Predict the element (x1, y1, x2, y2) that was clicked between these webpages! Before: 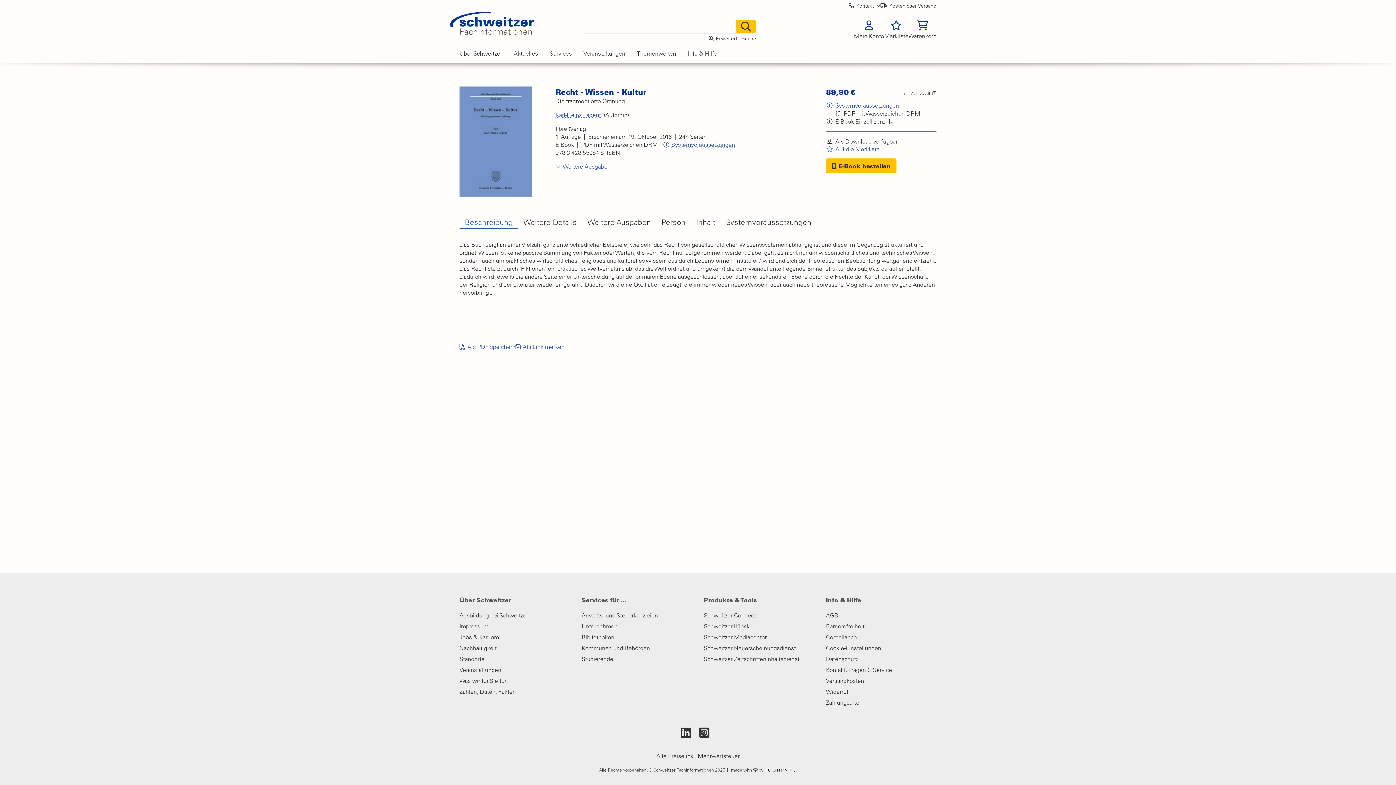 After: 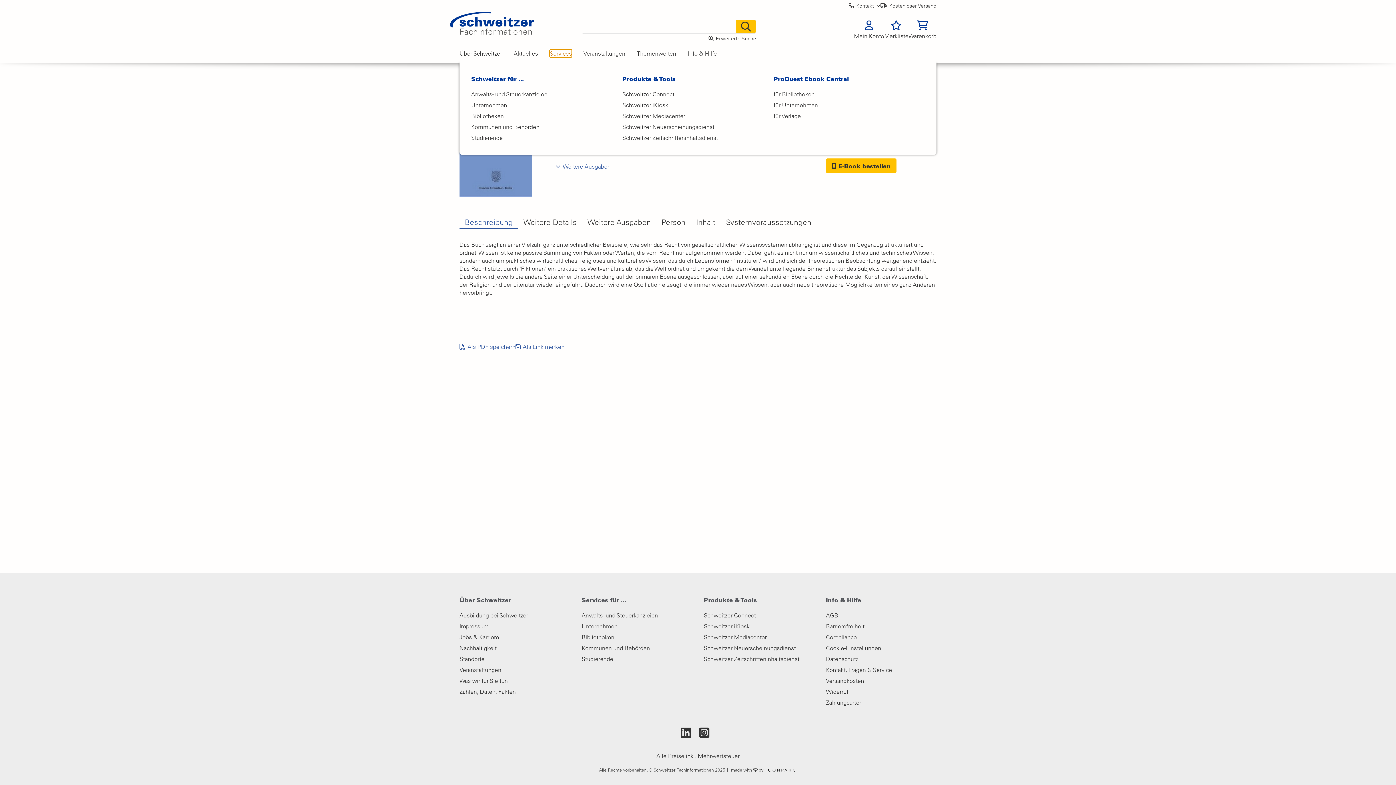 Action: label: Services bbox: (549, 49, 572, 57)